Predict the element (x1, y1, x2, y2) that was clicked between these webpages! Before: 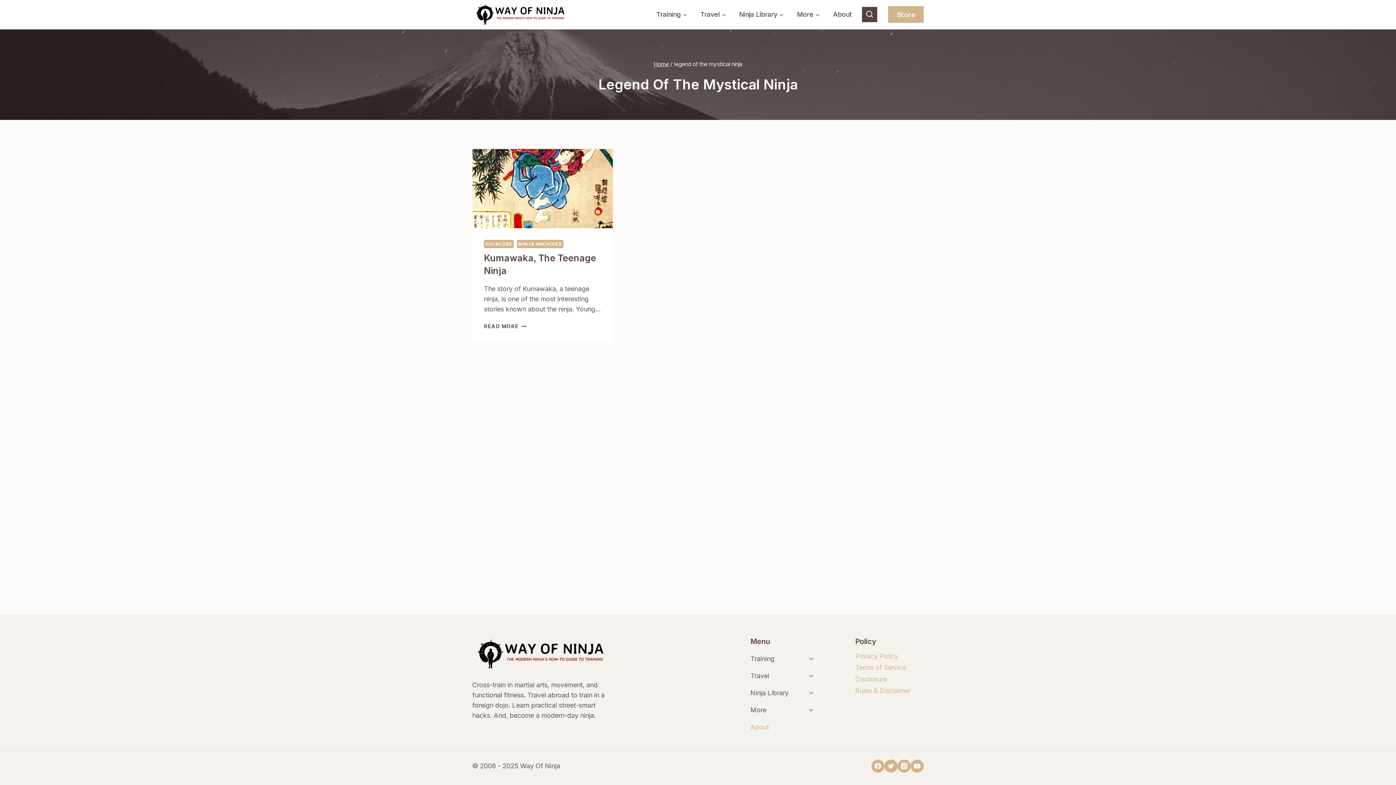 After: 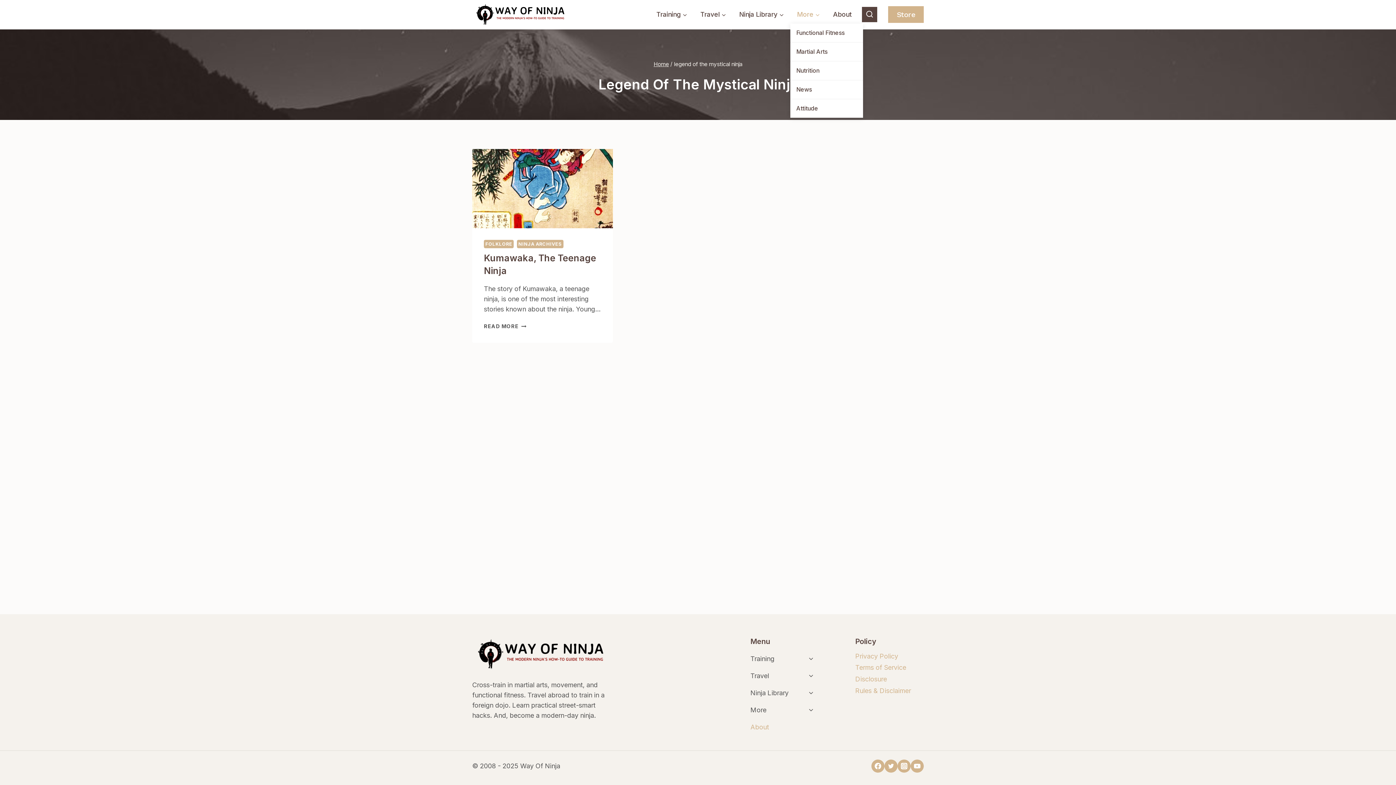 Action: bbox: (790, 5, 826, 23) label: More